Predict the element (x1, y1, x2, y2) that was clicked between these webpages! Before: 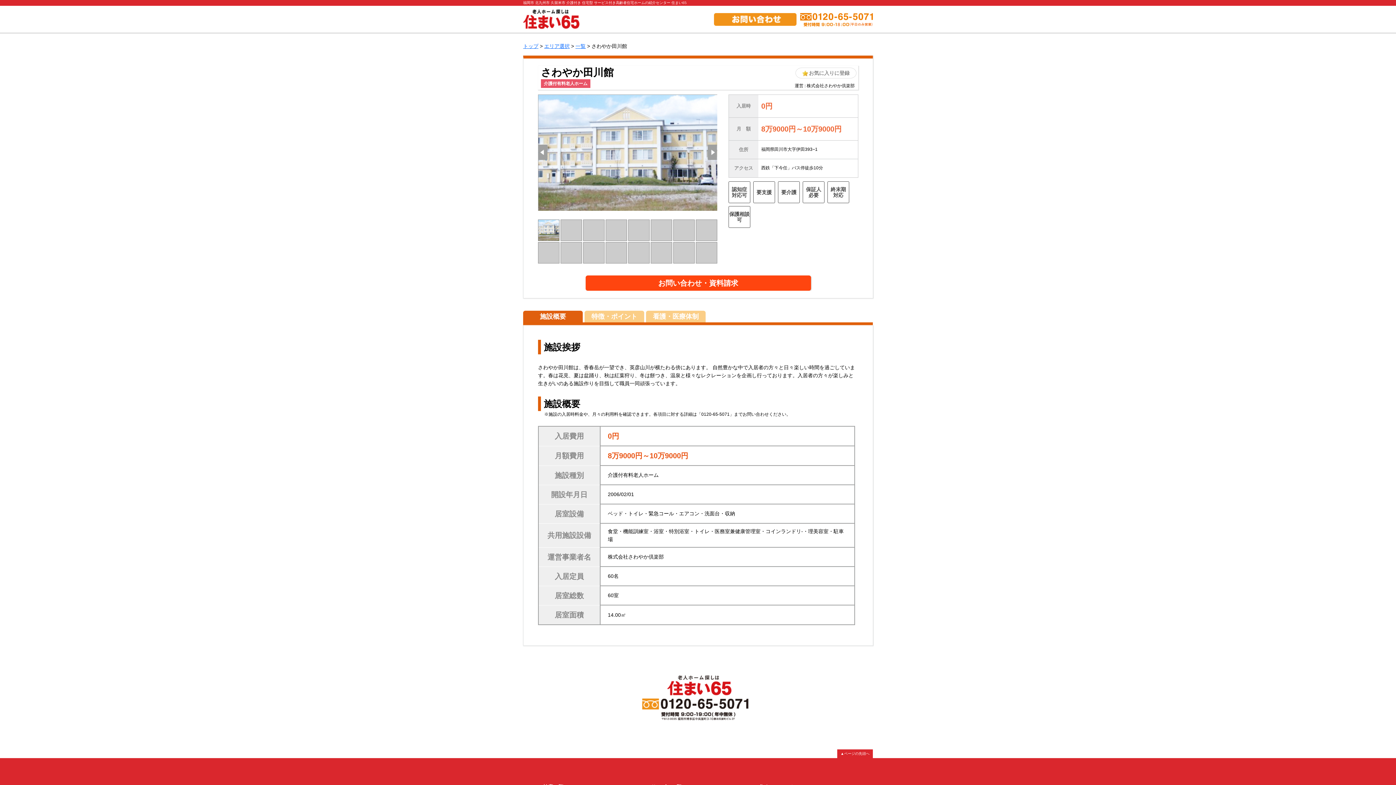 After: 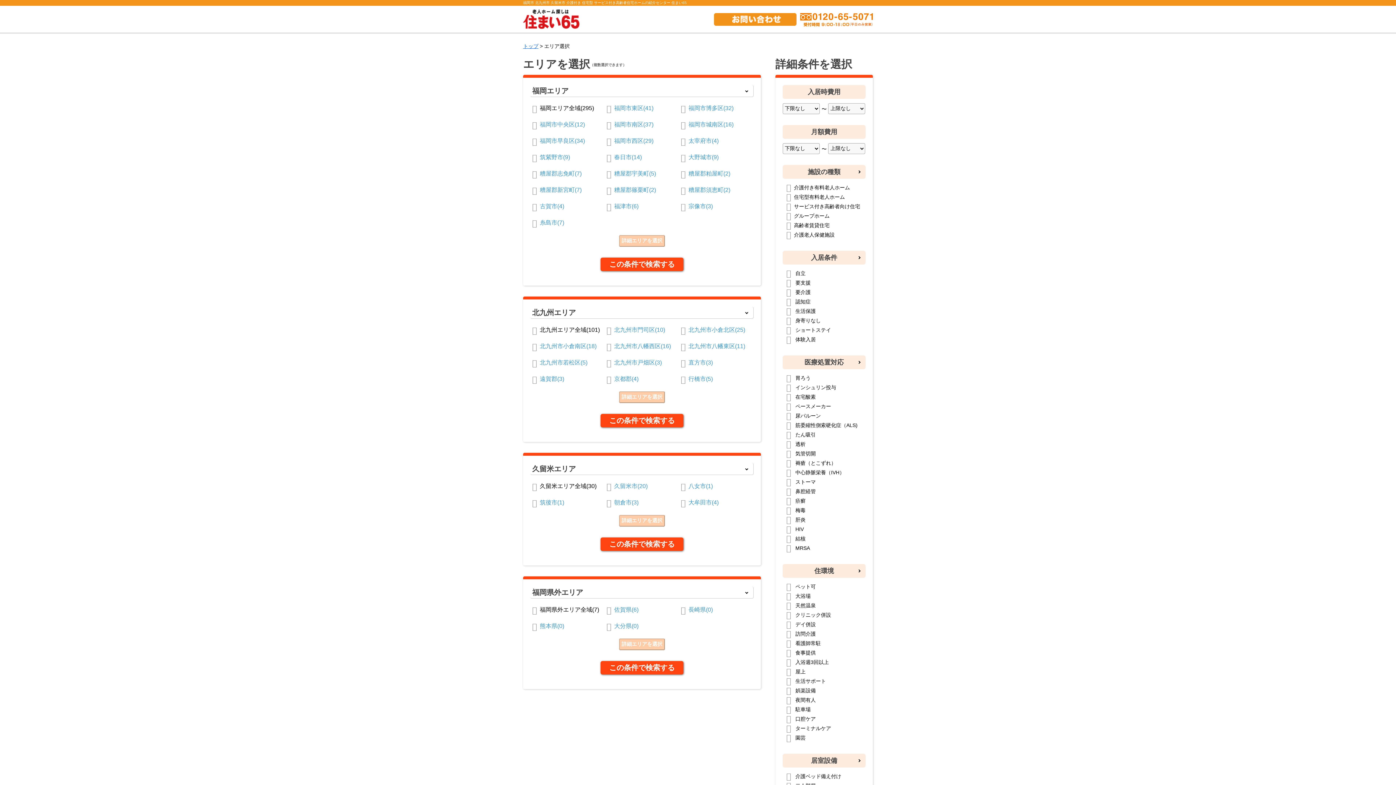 Action: bbox: (544, 43, 569, 49) label: エリア選択